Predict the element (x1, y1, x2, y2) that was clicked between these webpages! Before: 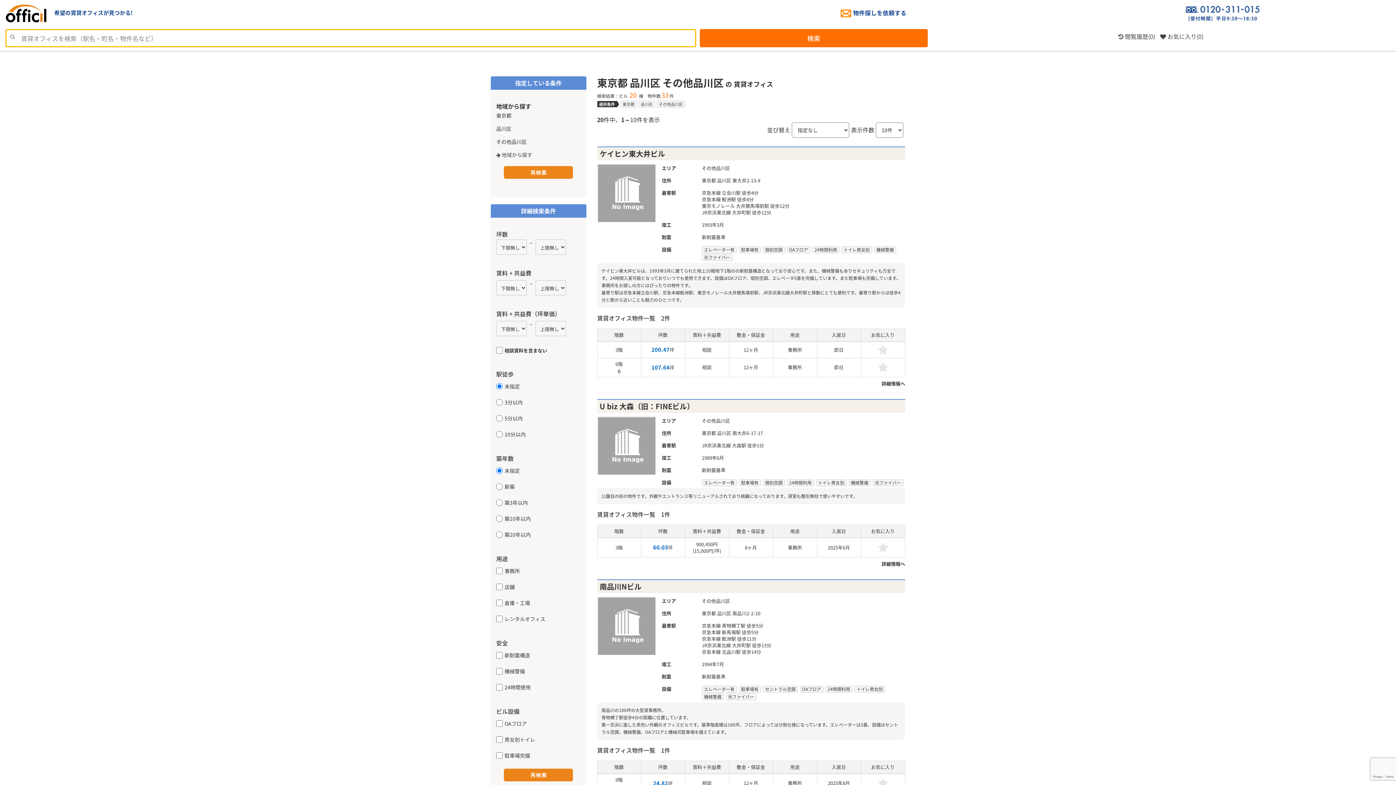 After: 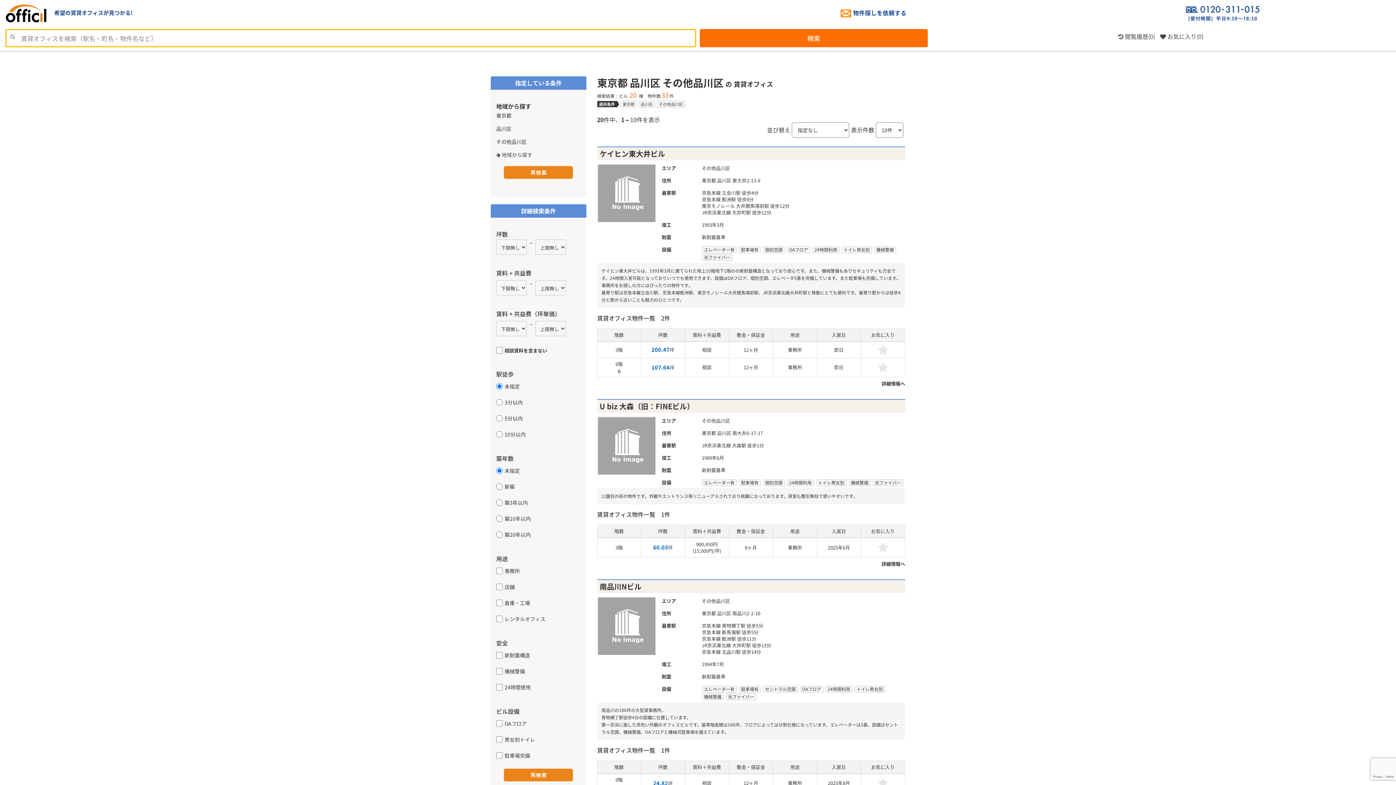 Action: label: その他品川区 bbox: (702, 164, 730, 171)